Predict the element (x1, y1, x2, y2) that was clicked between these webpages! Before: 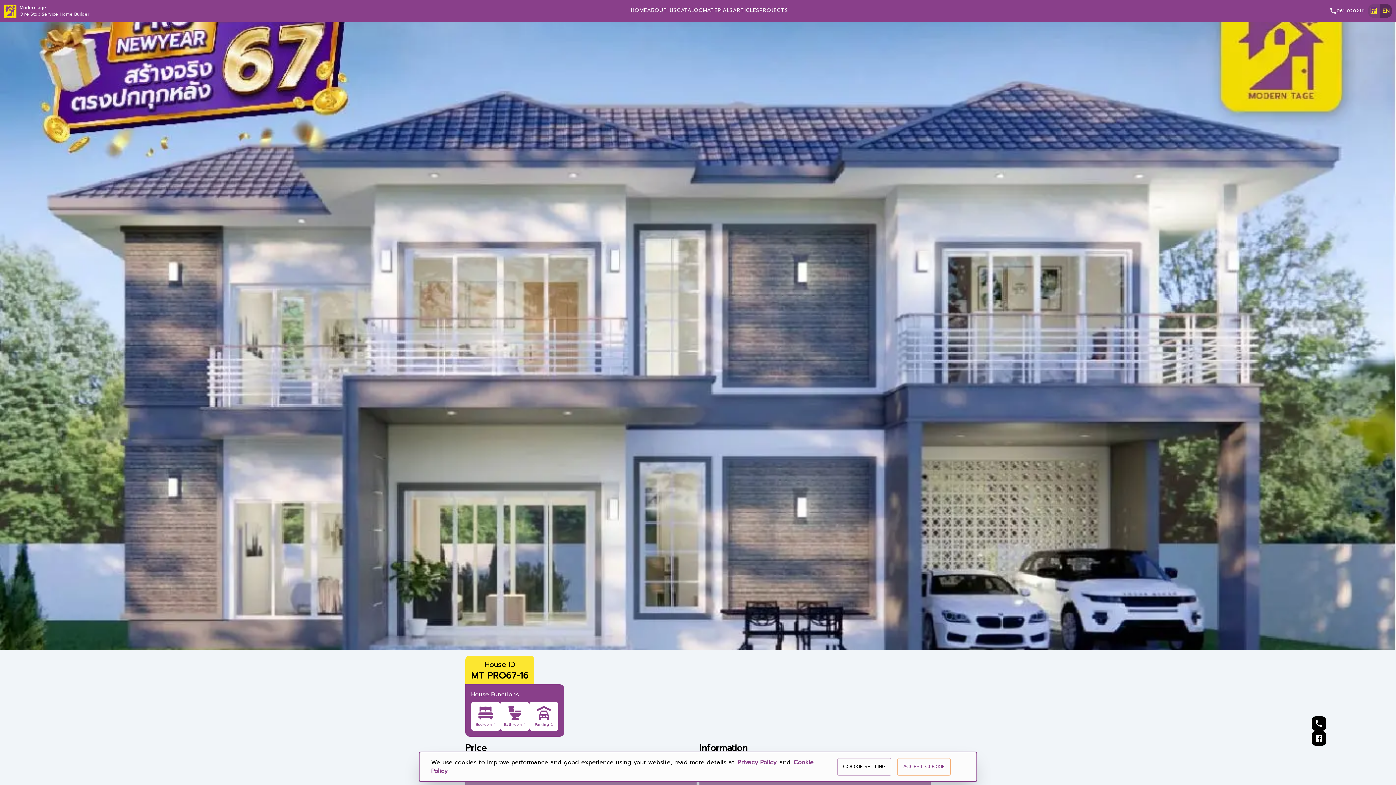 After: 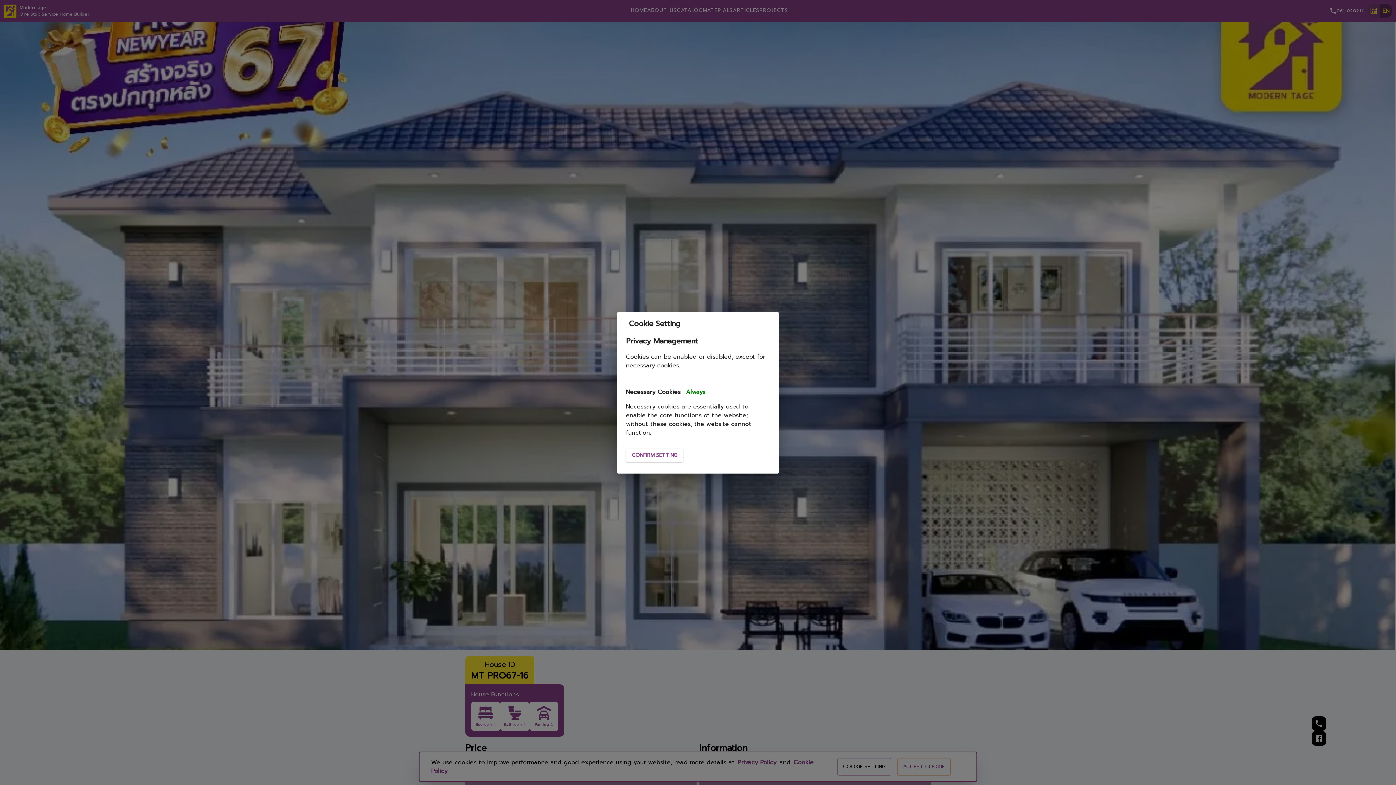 Action: bbox: (837, 758, 891, 776) label: COOKIE SETTING